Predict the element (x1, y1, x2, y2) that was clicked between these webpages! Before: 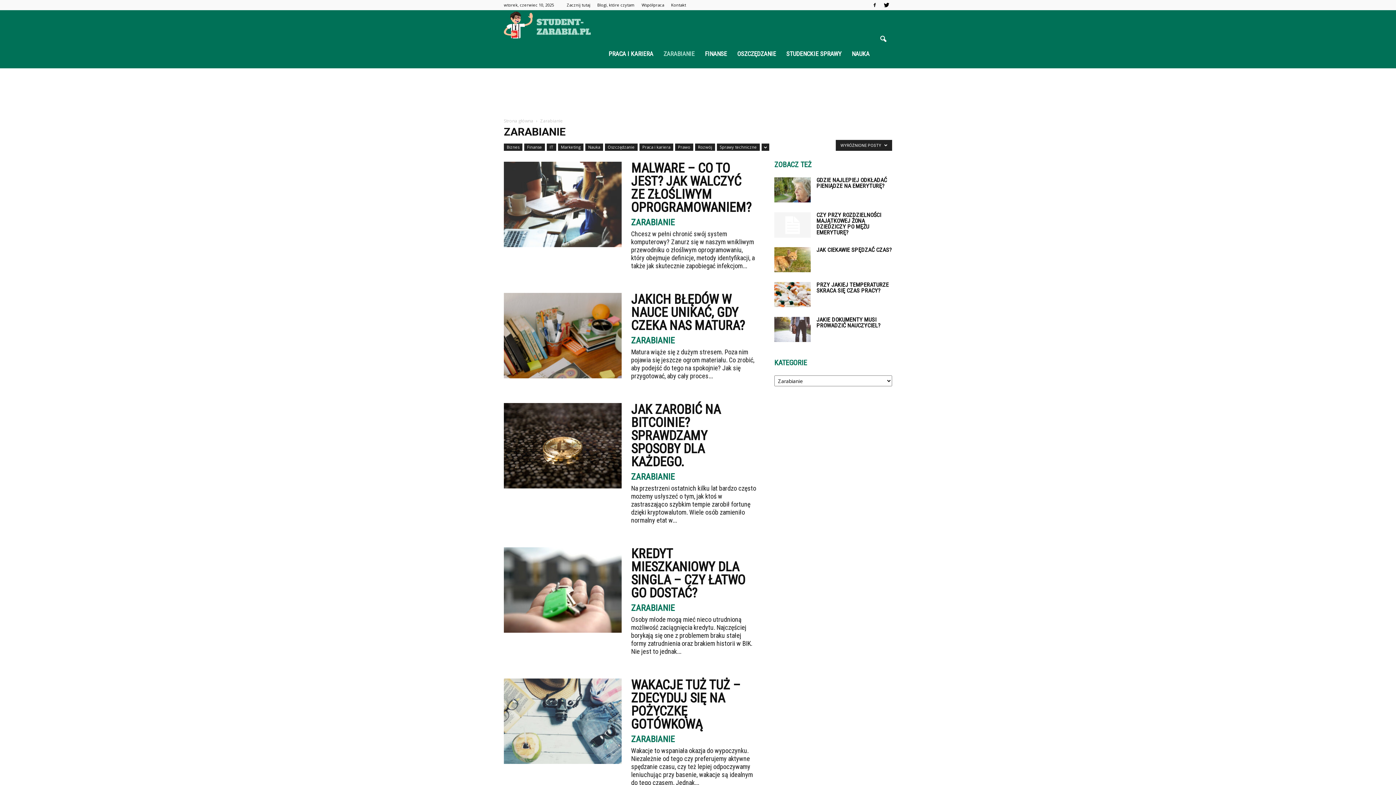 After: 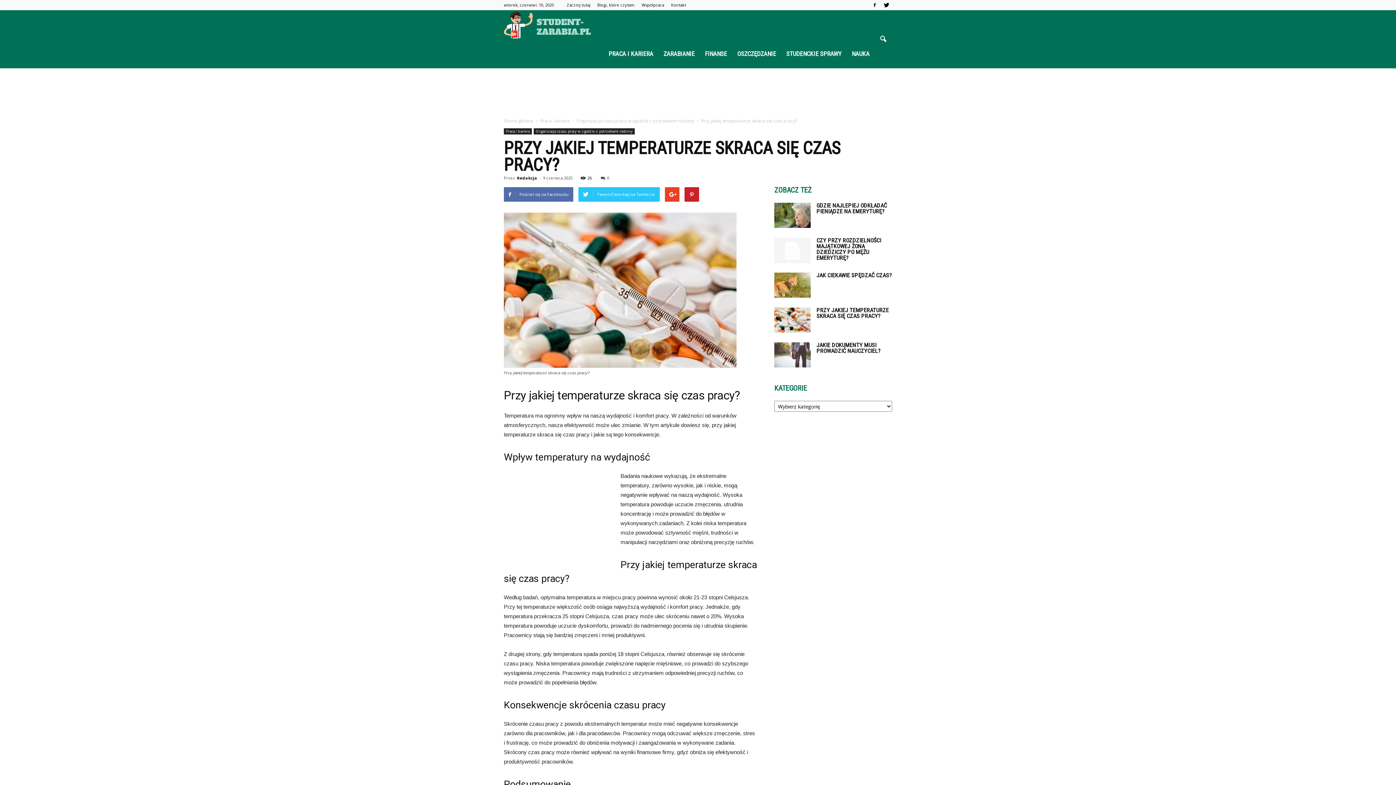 Action: bbox: (774, 282, 810, 307)